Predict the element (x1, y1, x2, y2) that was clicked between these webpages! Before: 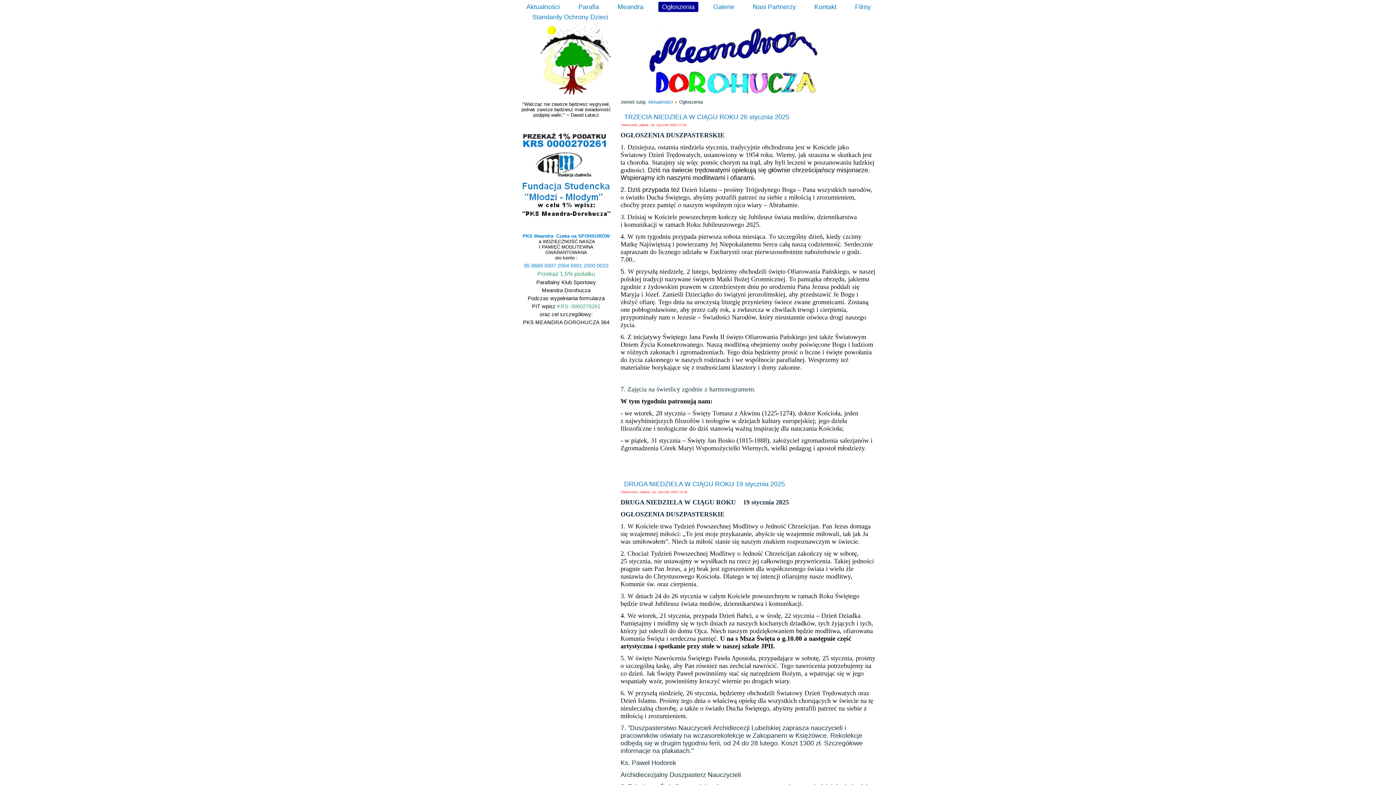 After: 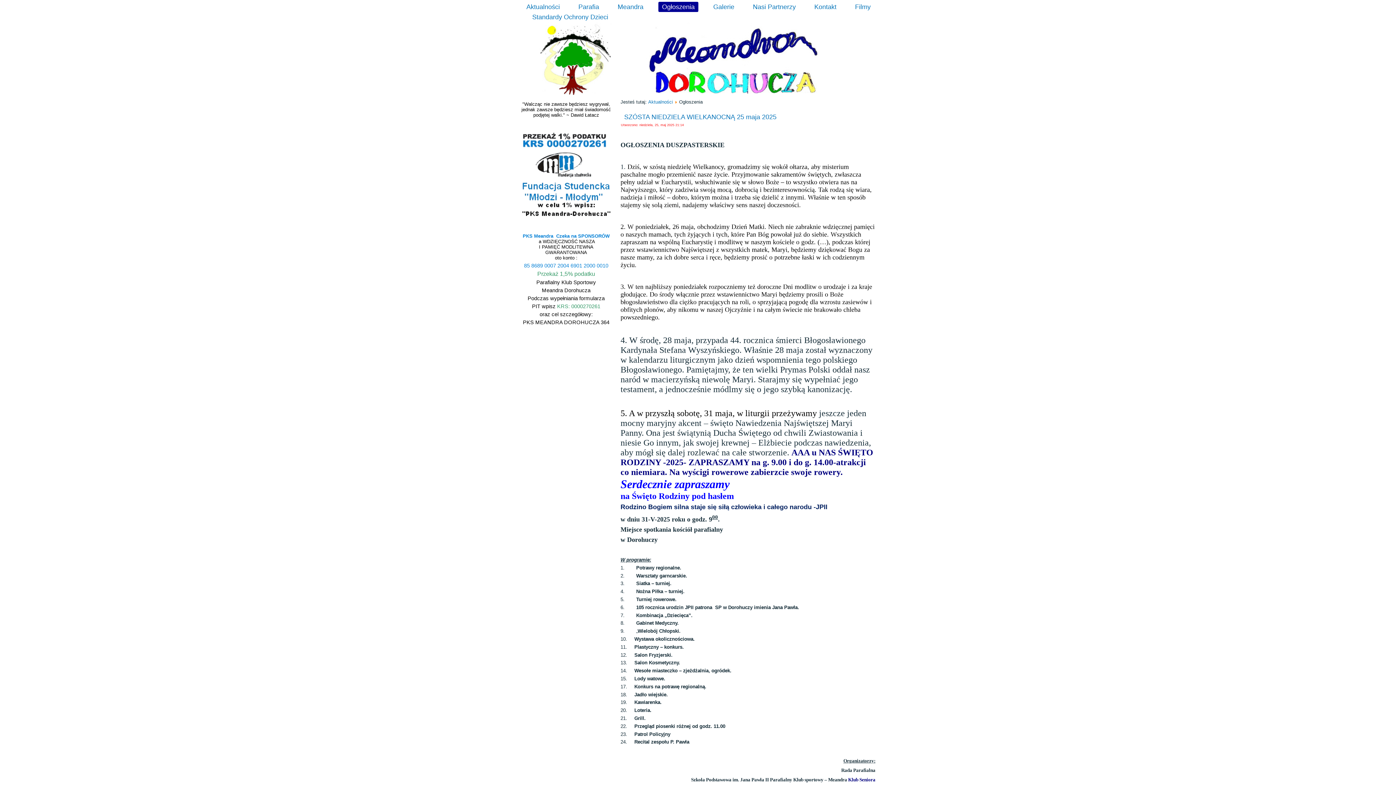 Action: label: Ogłoszenia bbox: (658, 1, 698, 12)